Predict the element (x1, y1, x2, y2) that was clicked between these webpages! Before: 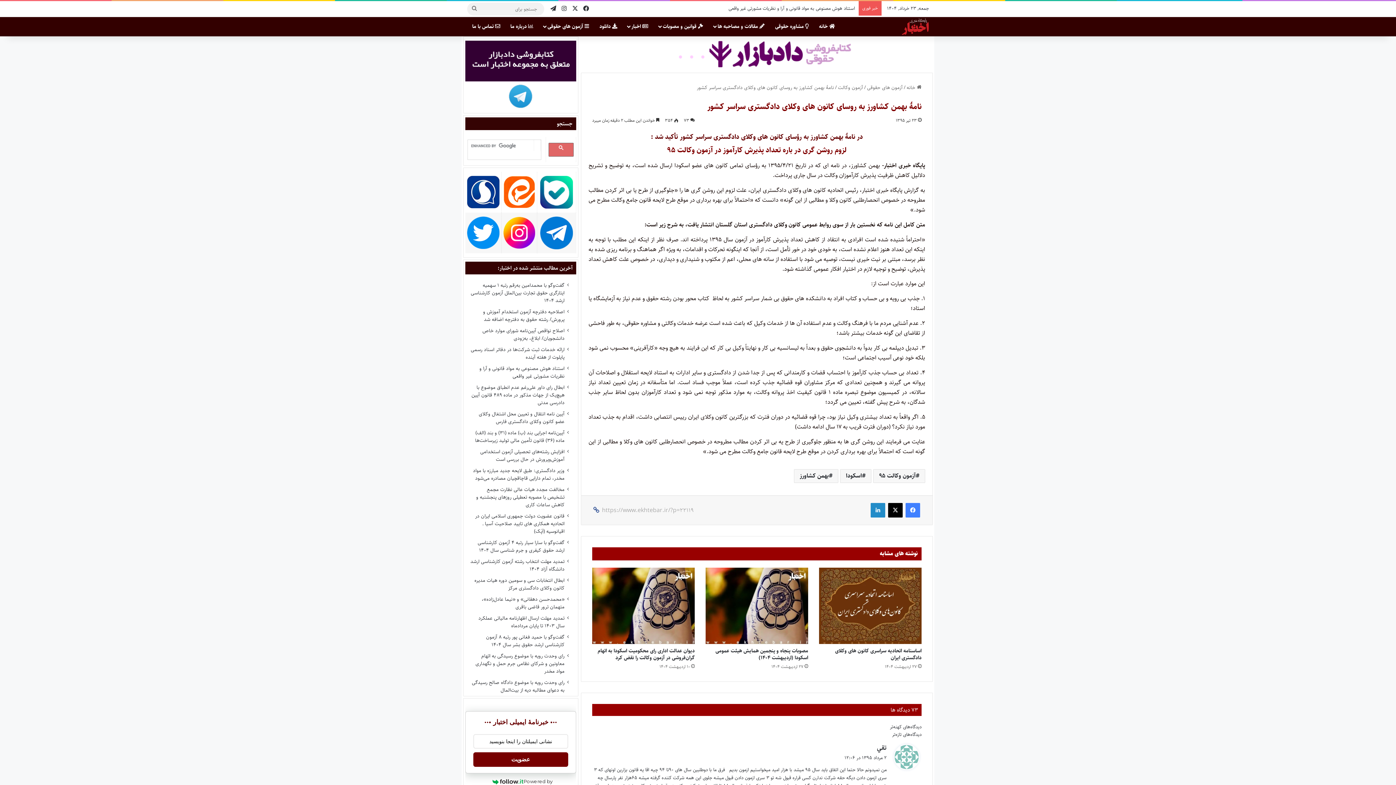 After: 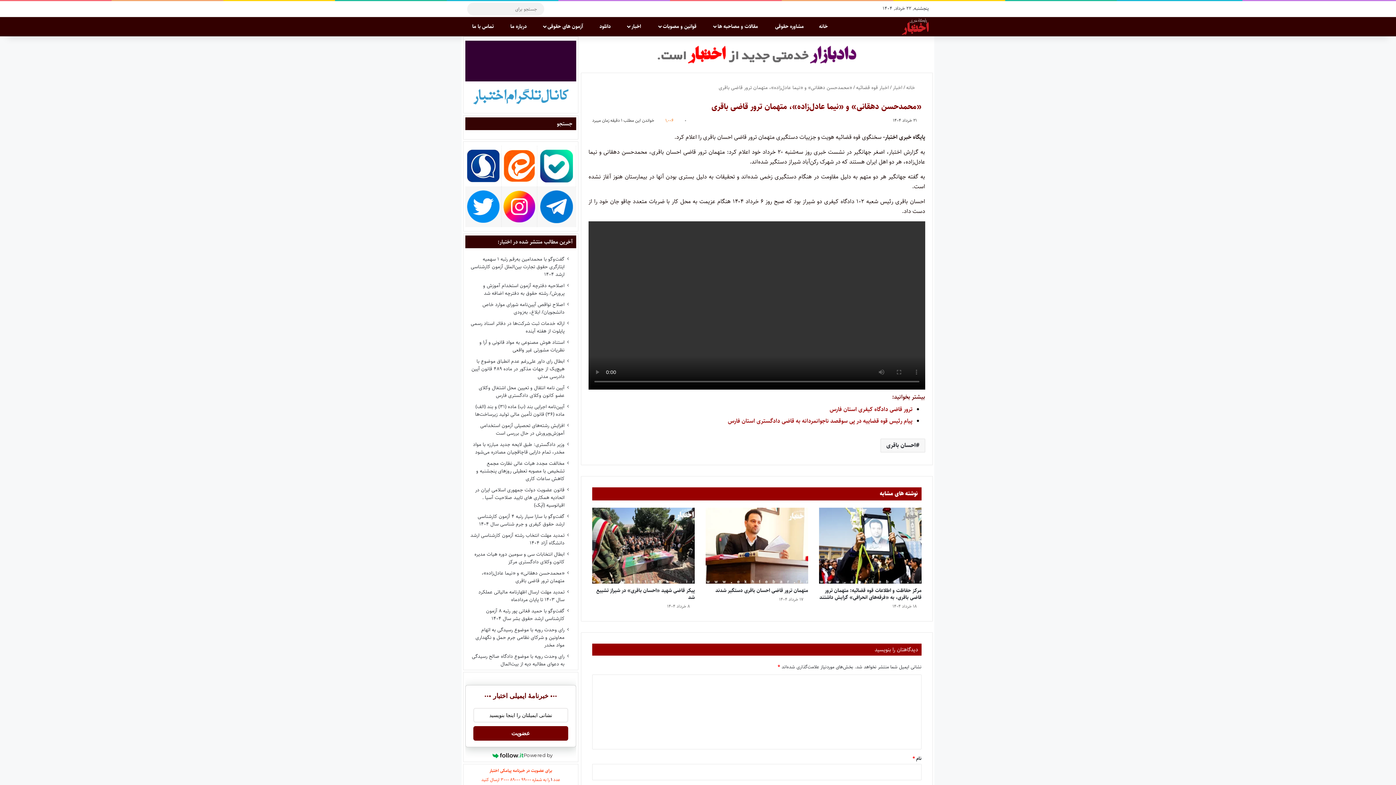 Action: label: «محمدحسن دهقانی» و «نیما عادل‌زاده»، متهمان ترور قاضی باقری bbox: (481, 595, 564, 611)